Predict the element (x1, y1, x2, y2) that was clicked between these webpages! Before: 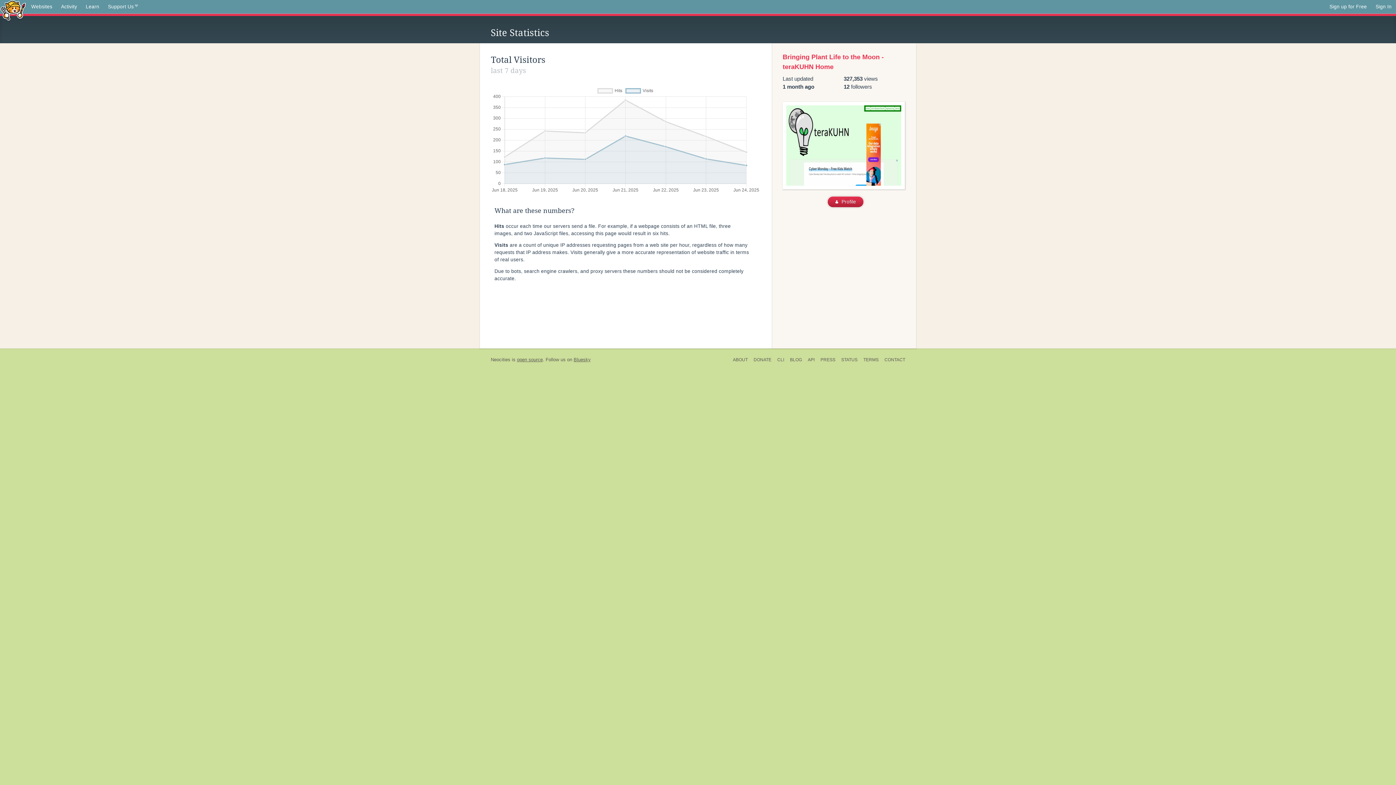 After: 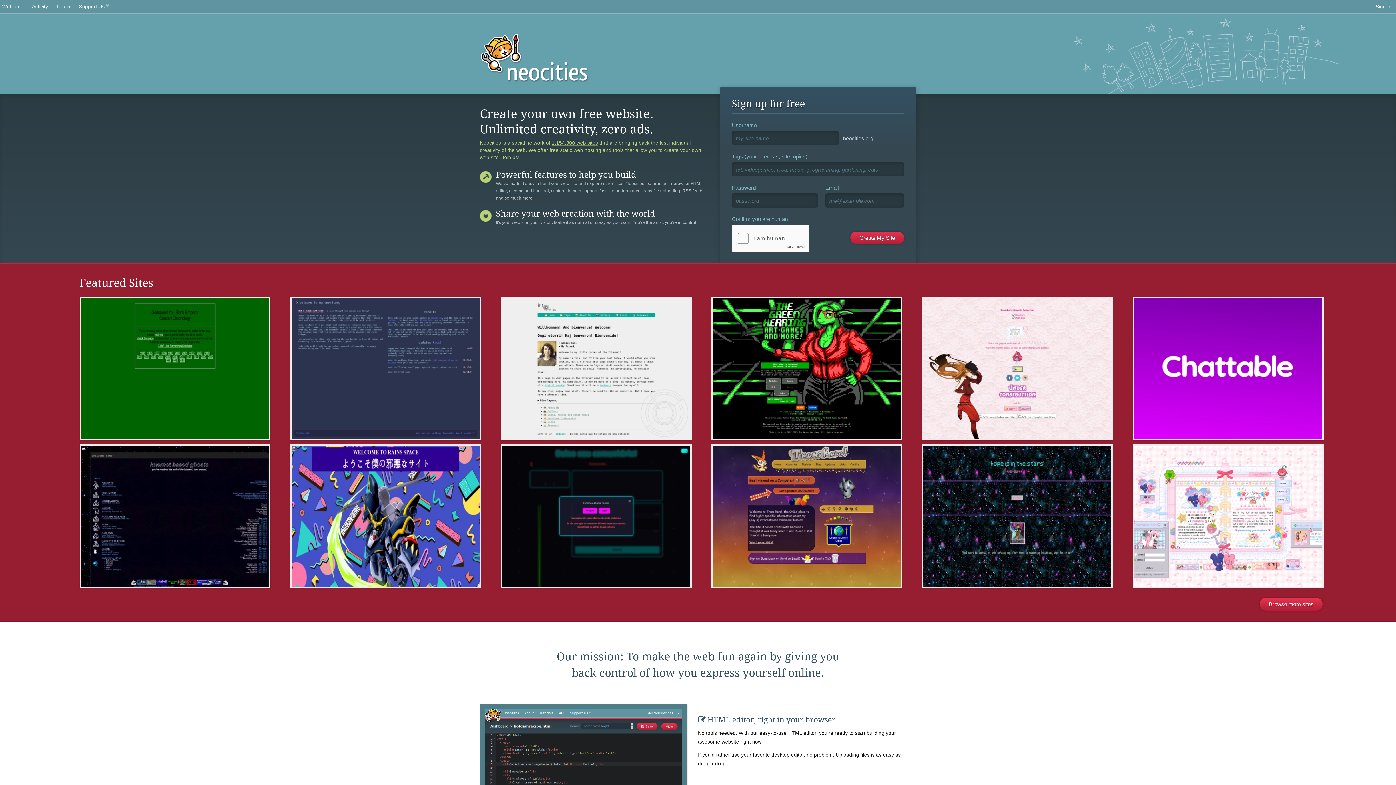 Action: label: Neocities bbox: (490, 357, 510, 362)